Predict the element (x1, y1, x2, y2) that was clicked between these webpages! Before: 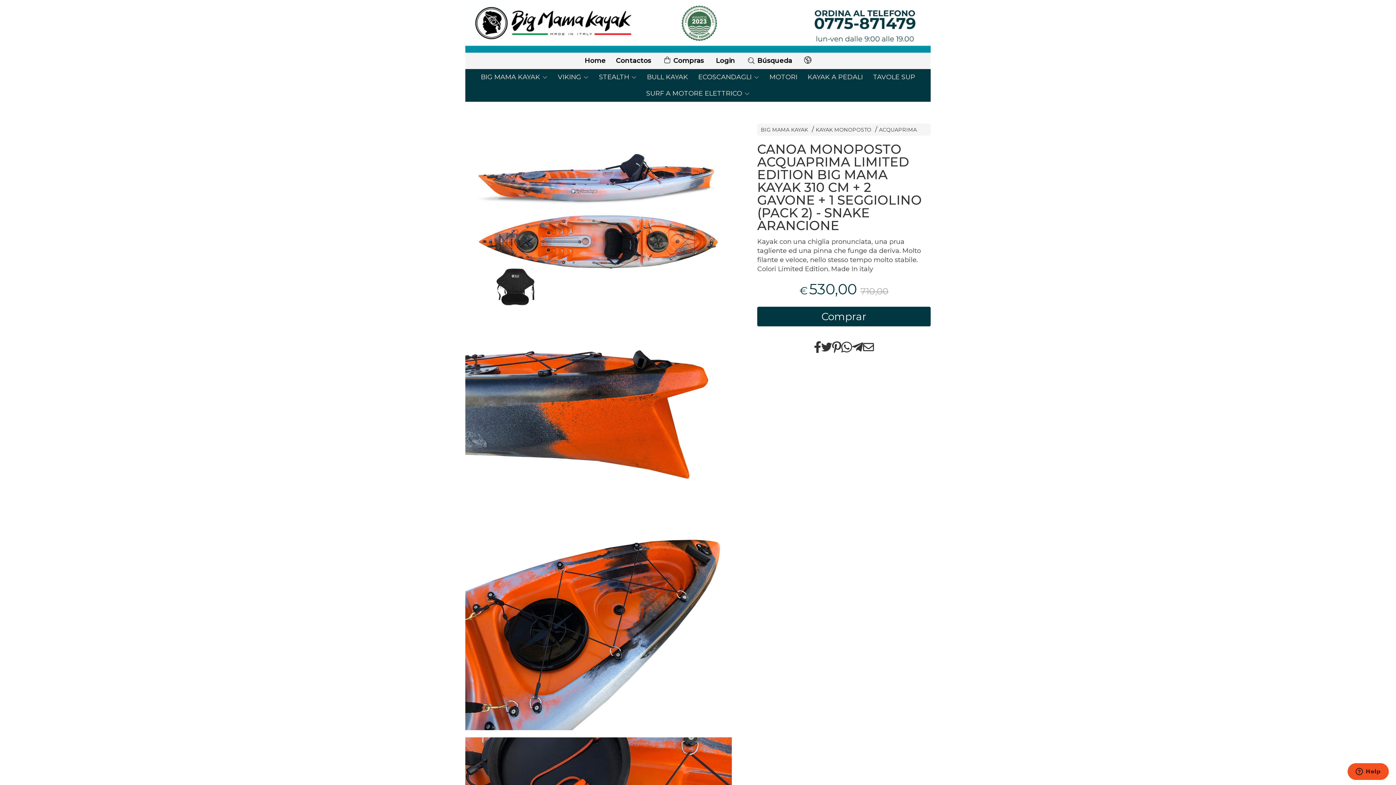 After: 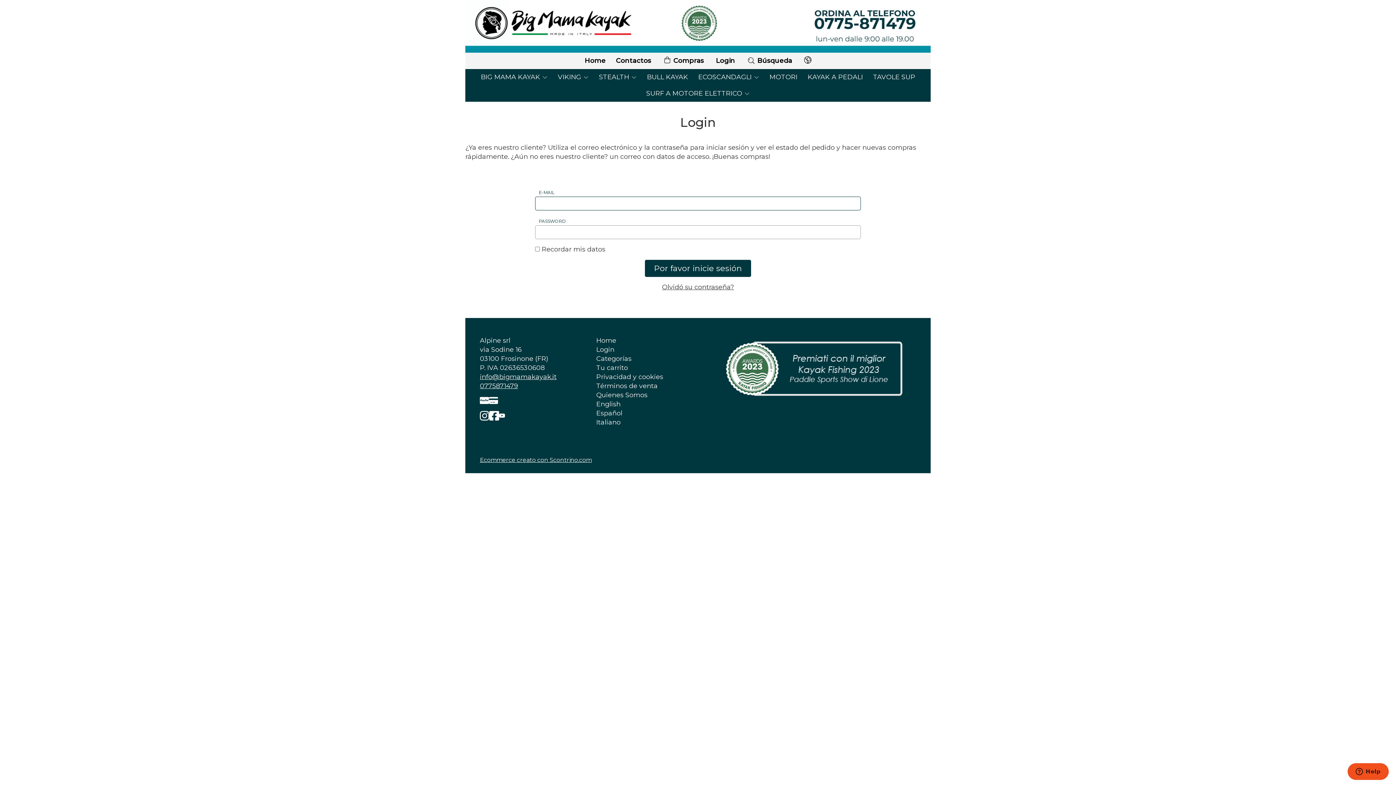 Action: bbox: (710, 52, 740, 69) label: Login